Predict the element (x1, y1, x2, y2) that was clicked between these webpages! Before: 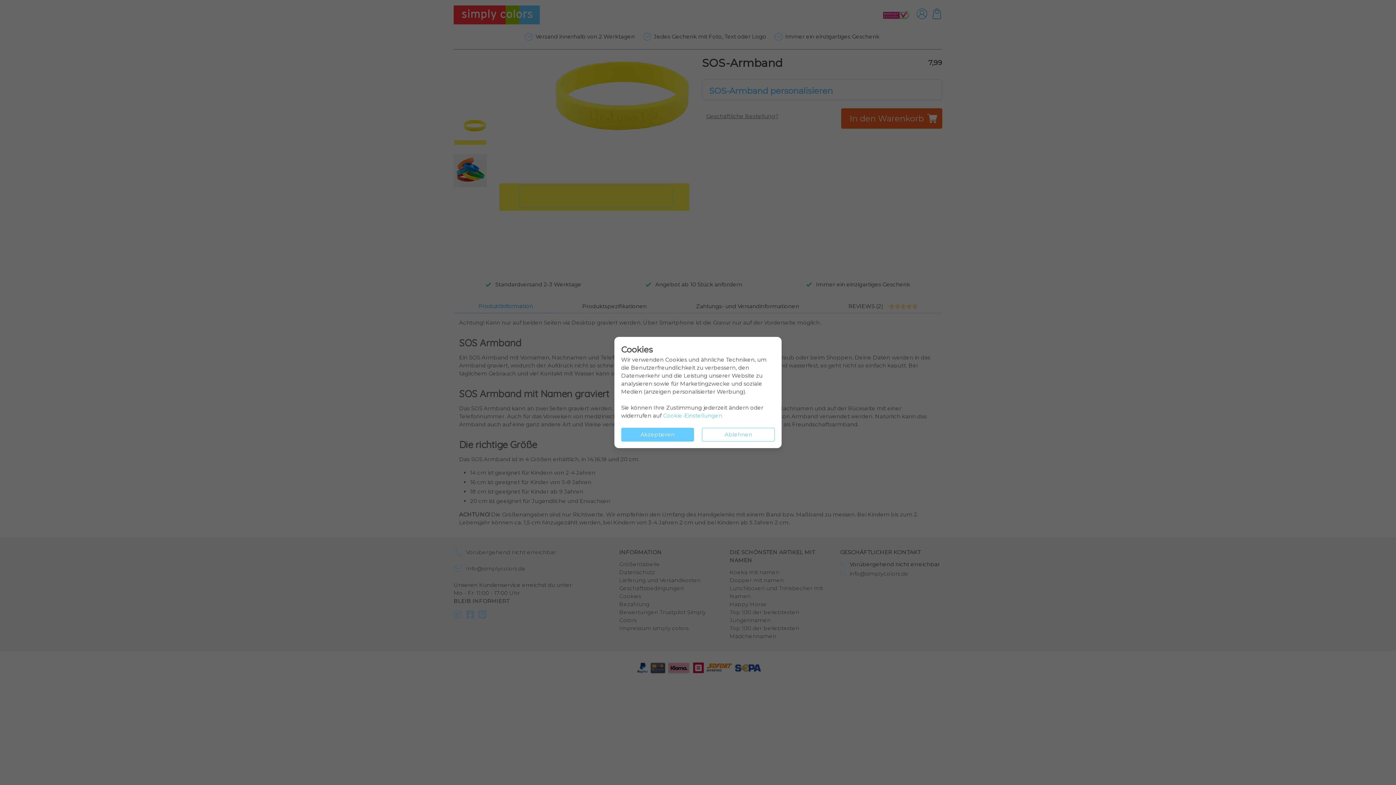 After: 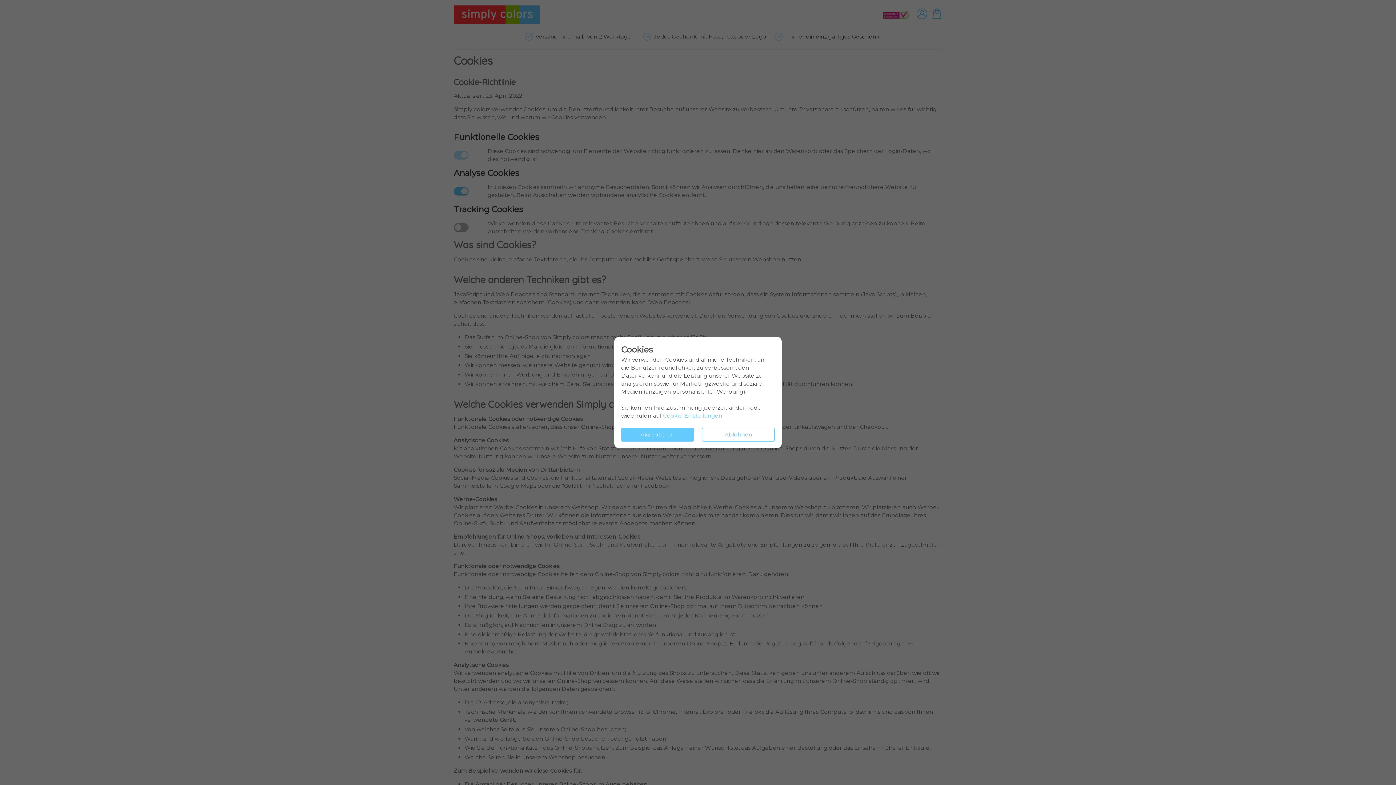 Action: bbox: (663, 412, 722, 419) label: Cookie-Einstellungen